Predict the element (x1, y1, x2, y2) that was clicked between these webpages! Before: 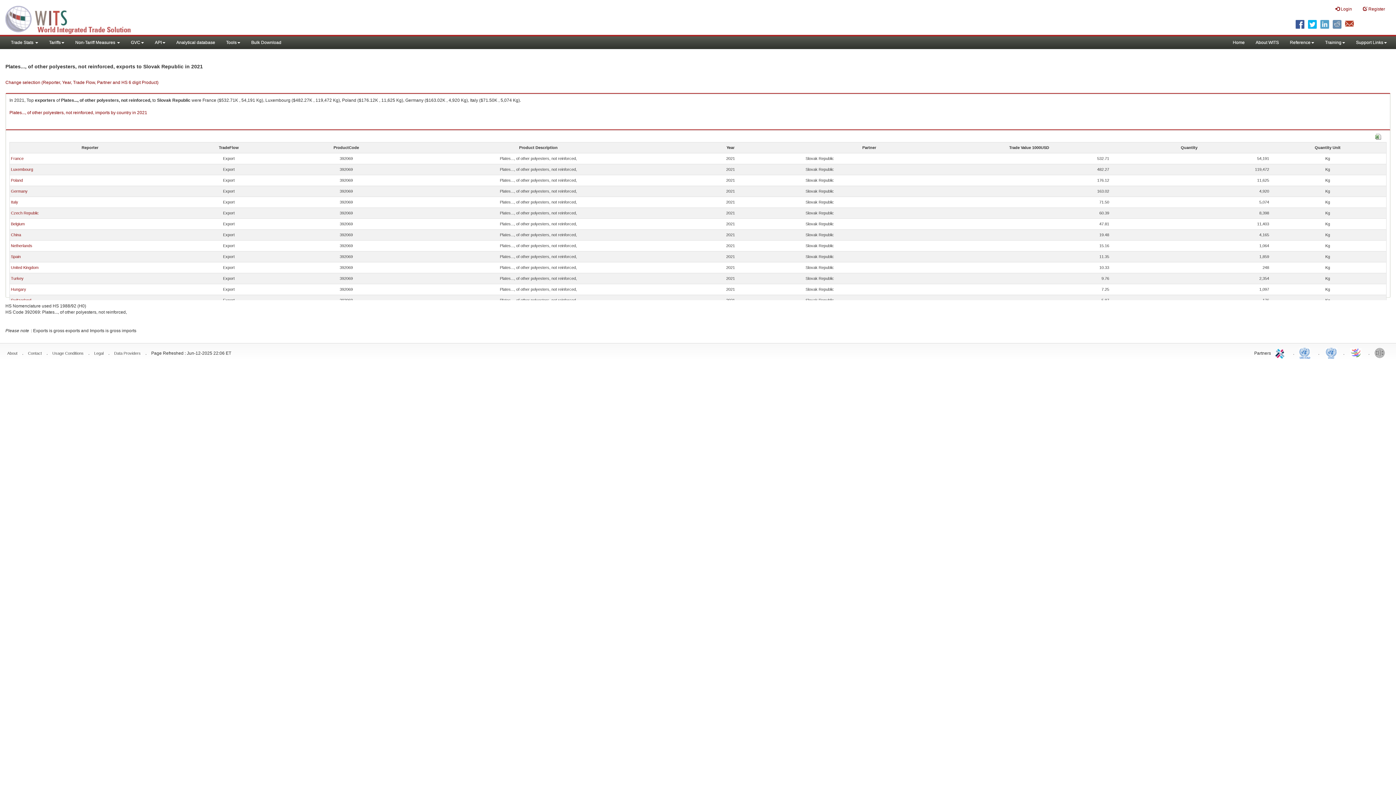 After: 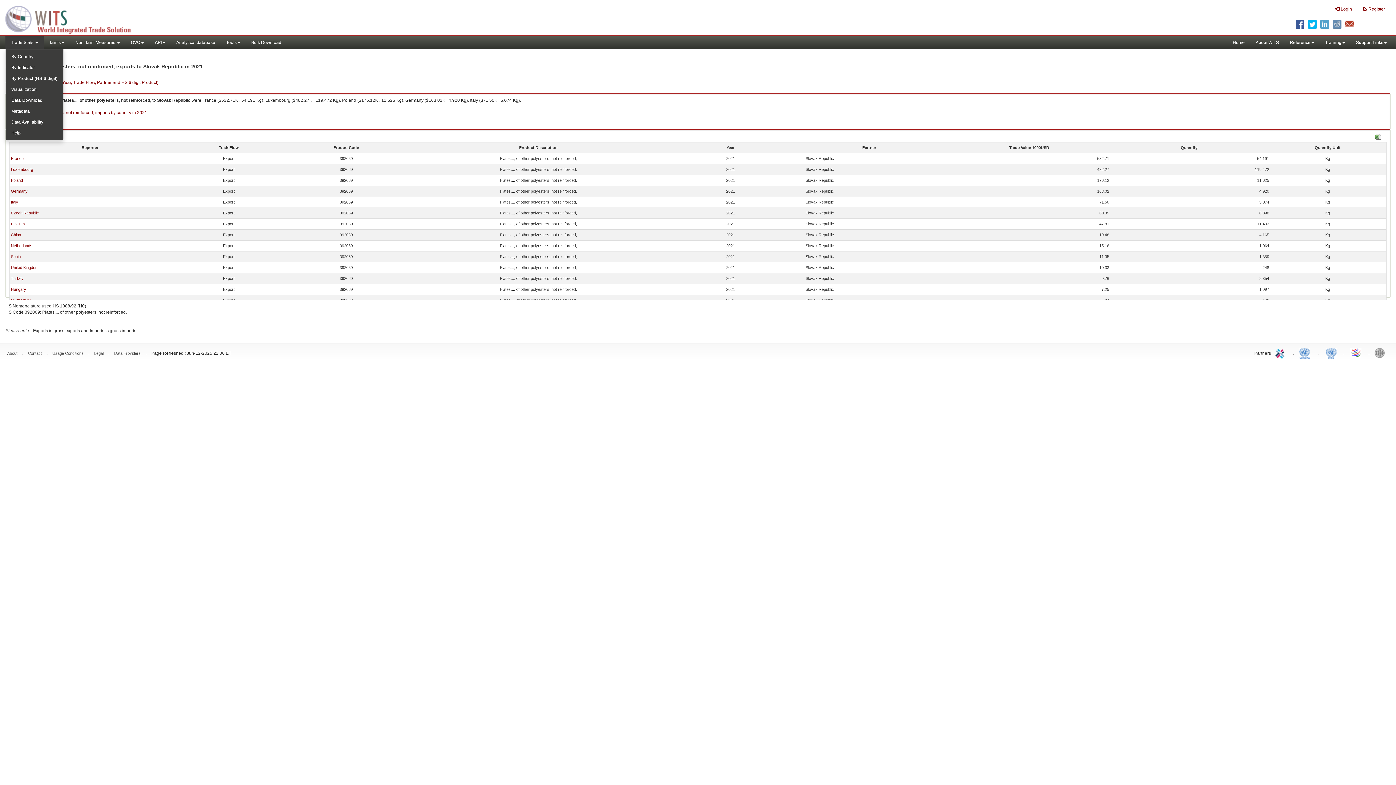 Action: bbox: (5, 36, 43, 49) label: Trade Stats 